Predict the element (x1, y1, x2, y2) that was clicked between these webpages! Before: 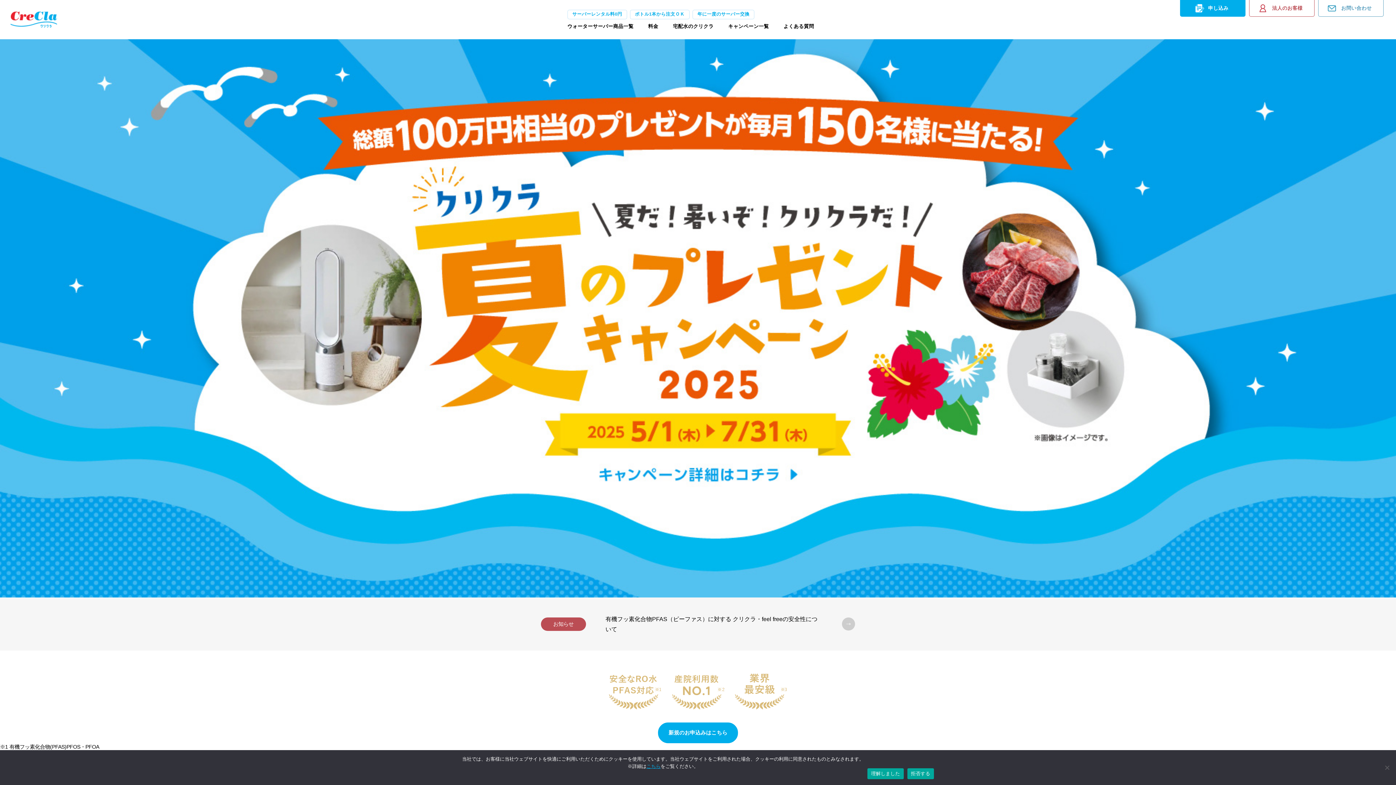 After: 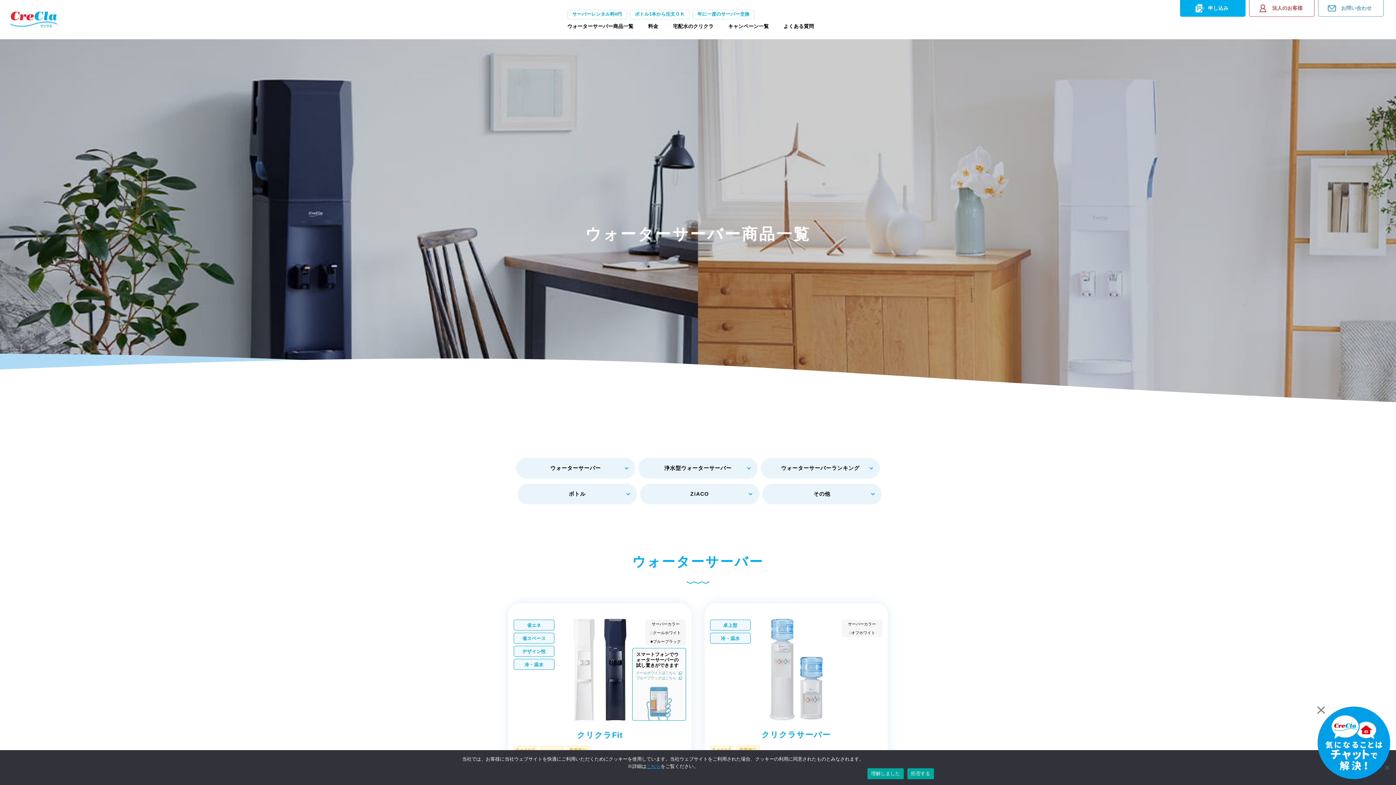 Action: bbox: (567, 19, 641, 36) label: ウォーターサーバー商品一覧